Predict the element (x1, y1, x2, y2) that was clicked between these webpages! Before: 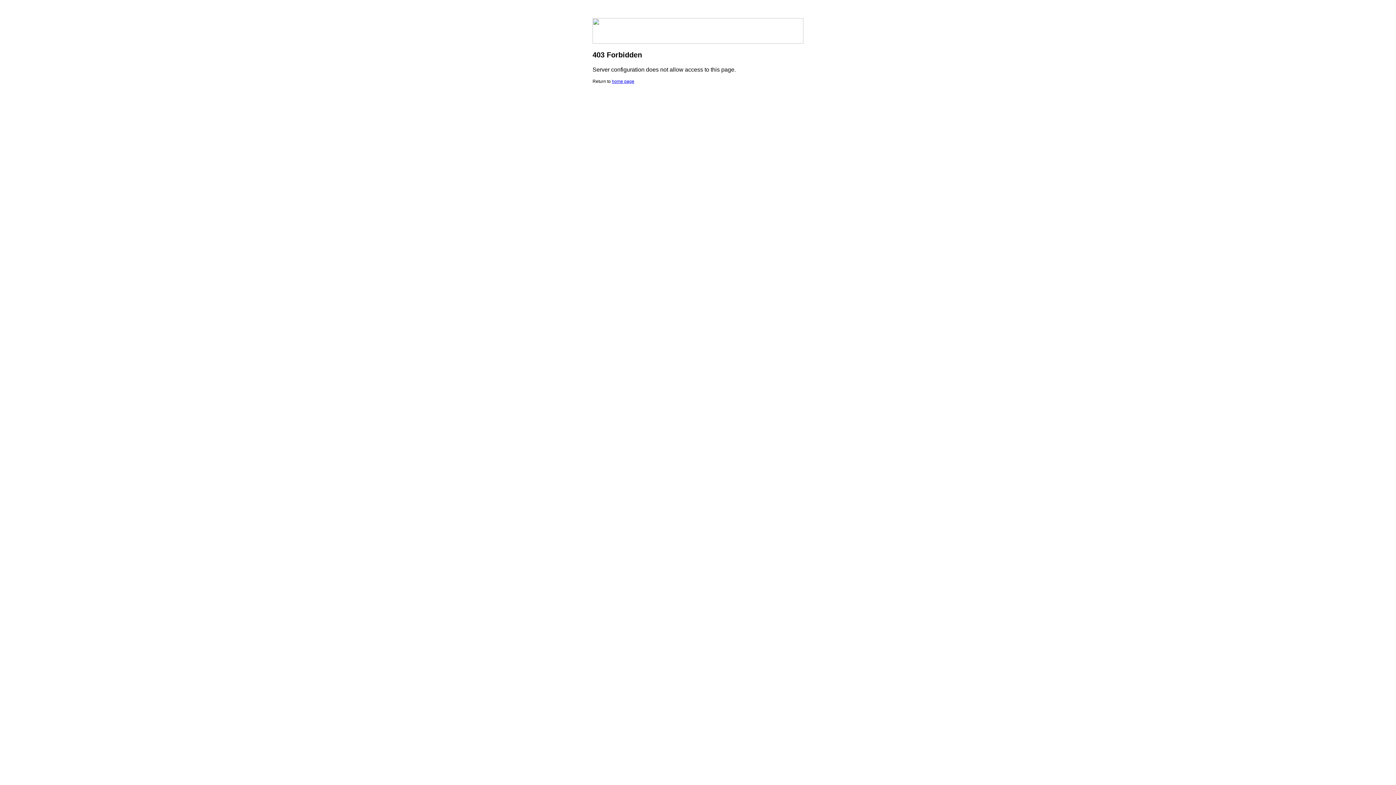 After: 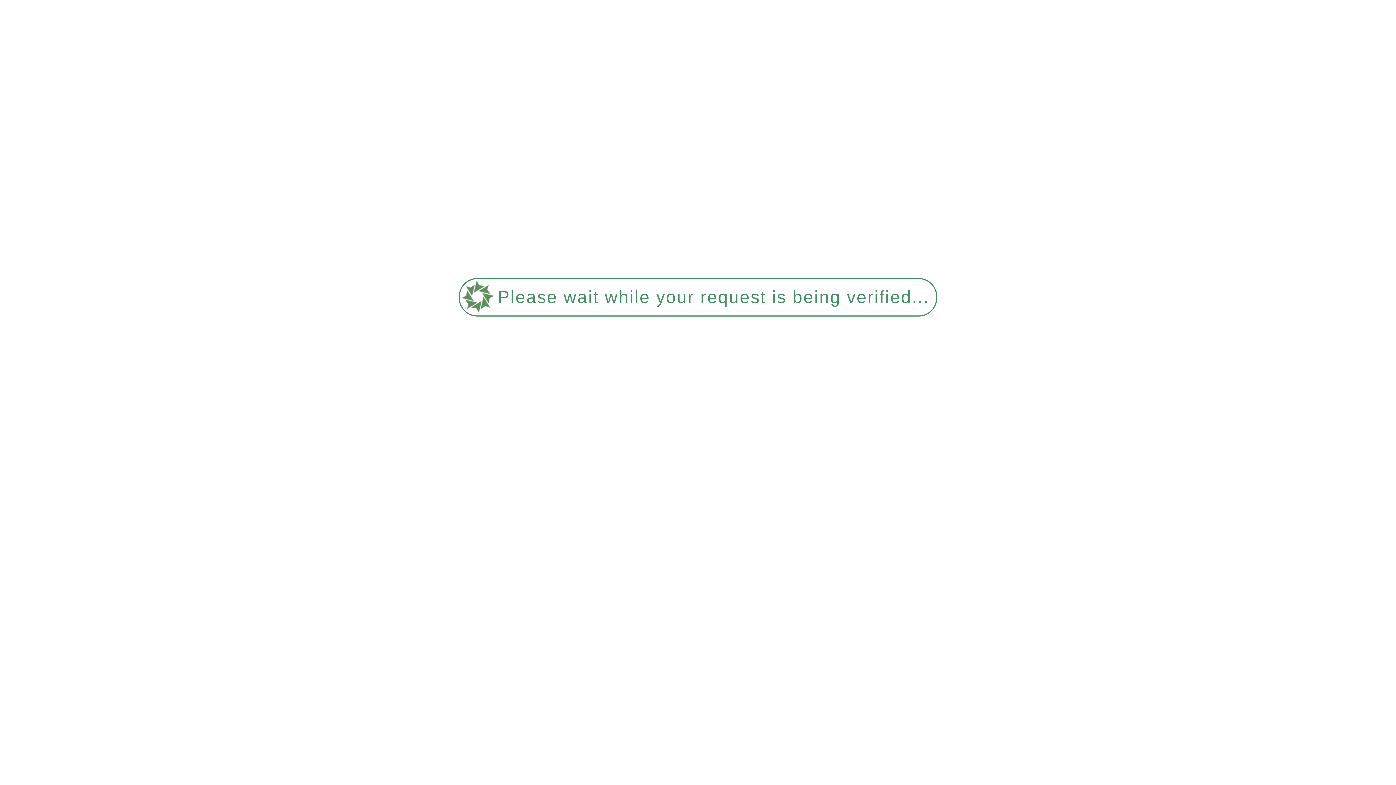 Action: bbox: (612, 78, 634, 84) label: home page